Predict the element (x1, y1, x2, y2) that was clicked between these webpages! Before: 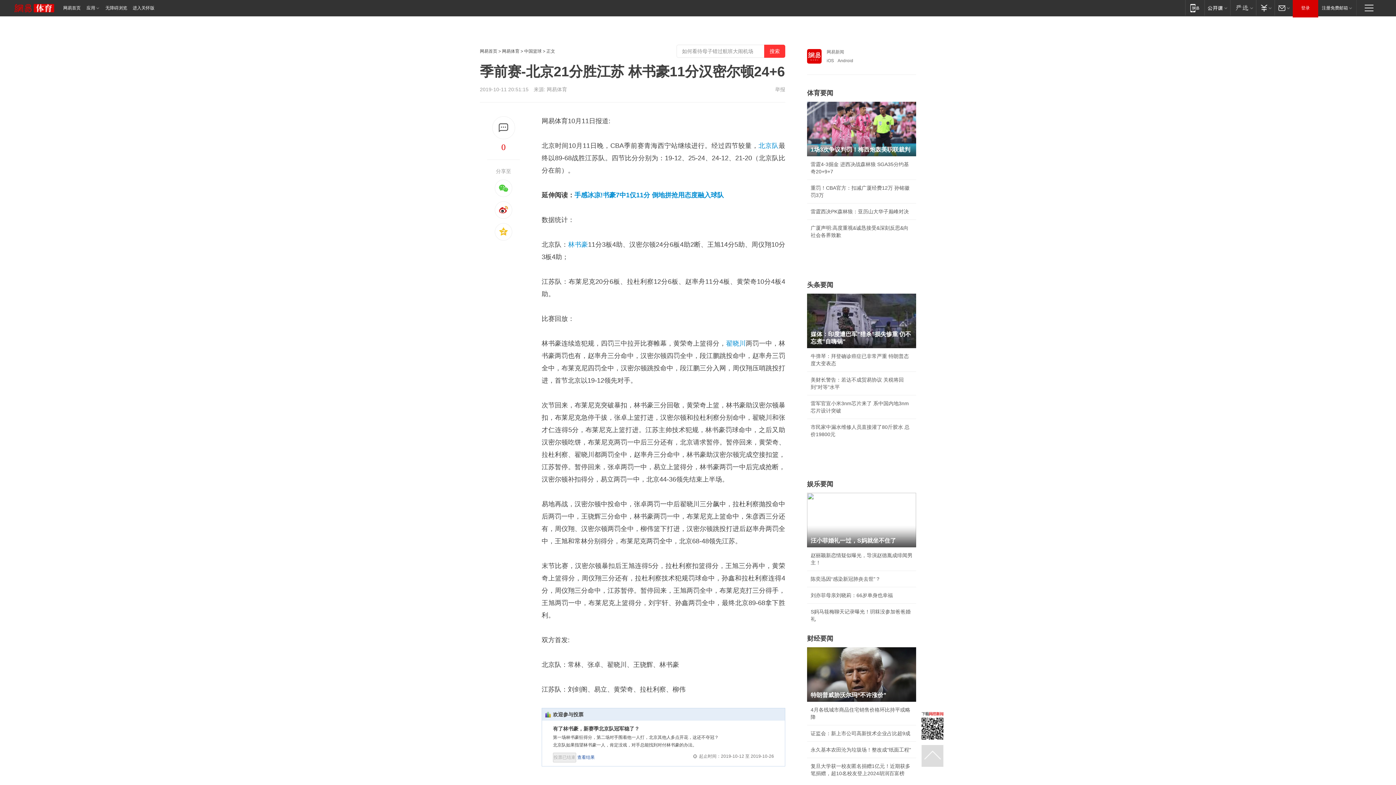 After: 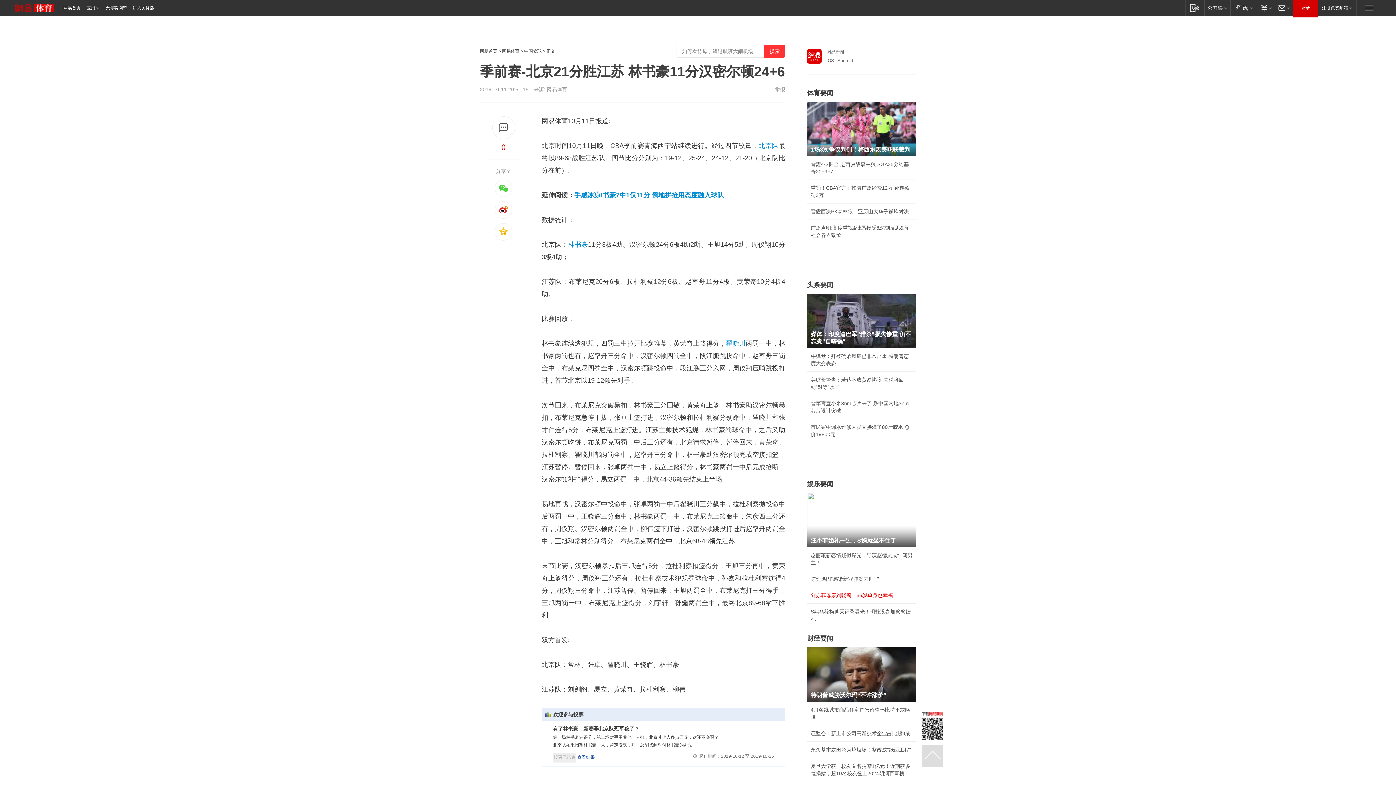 Action: label: 刘亦菲母亲刘晓莉：66岁单身也幸福 bbox: (810, 592, 893, 598)